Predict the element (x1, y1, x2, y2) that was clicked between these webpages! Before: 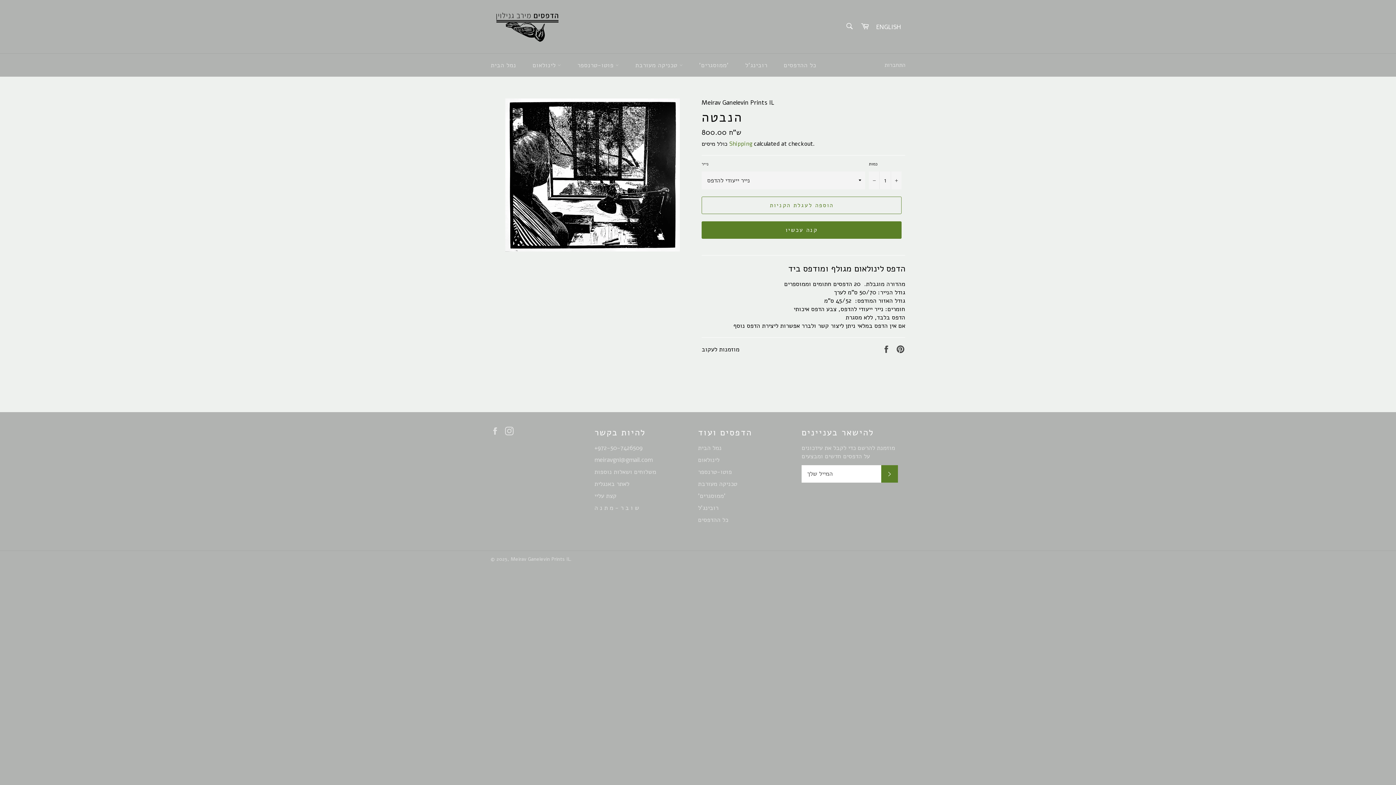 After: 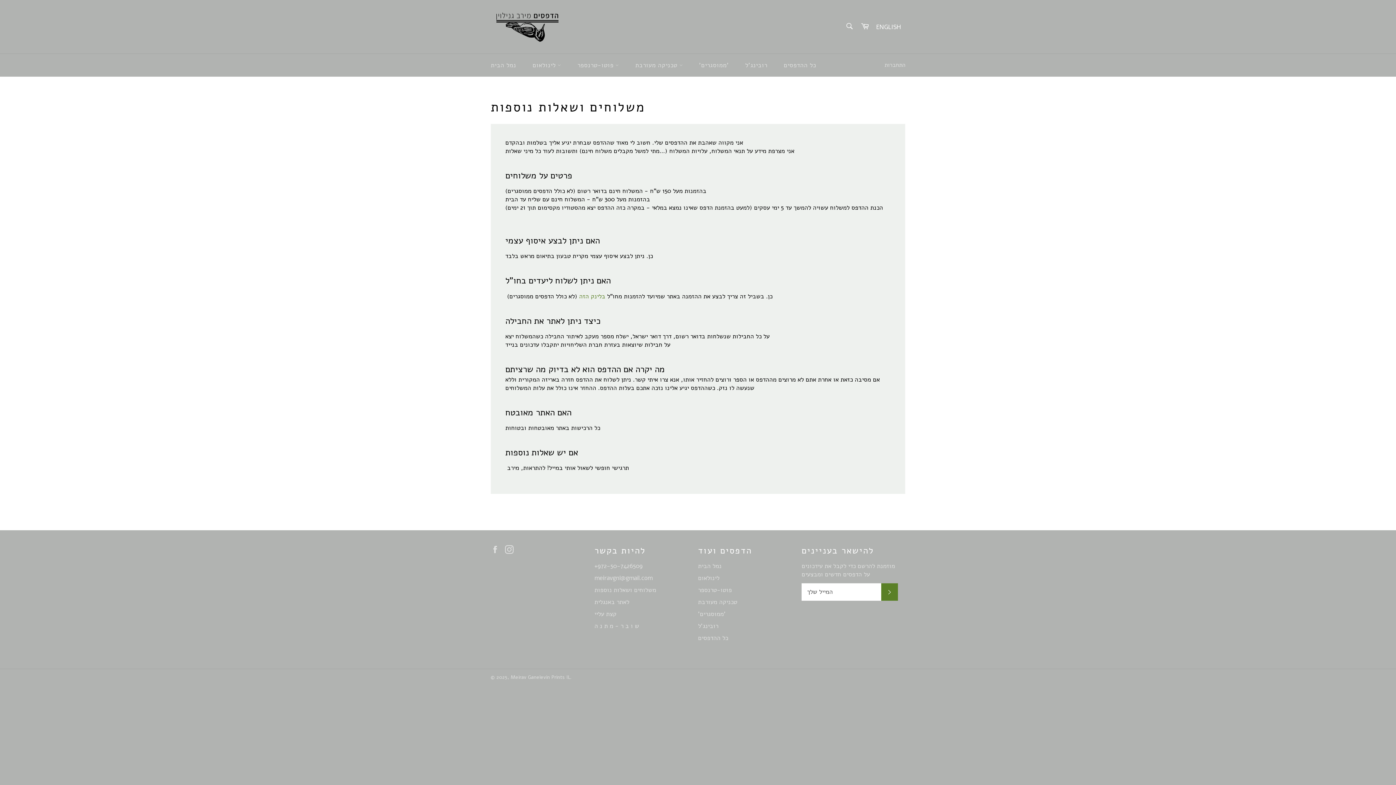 Action: bbox: (594, 467, 656, 476) label: משלוחים ושאלות נוספות